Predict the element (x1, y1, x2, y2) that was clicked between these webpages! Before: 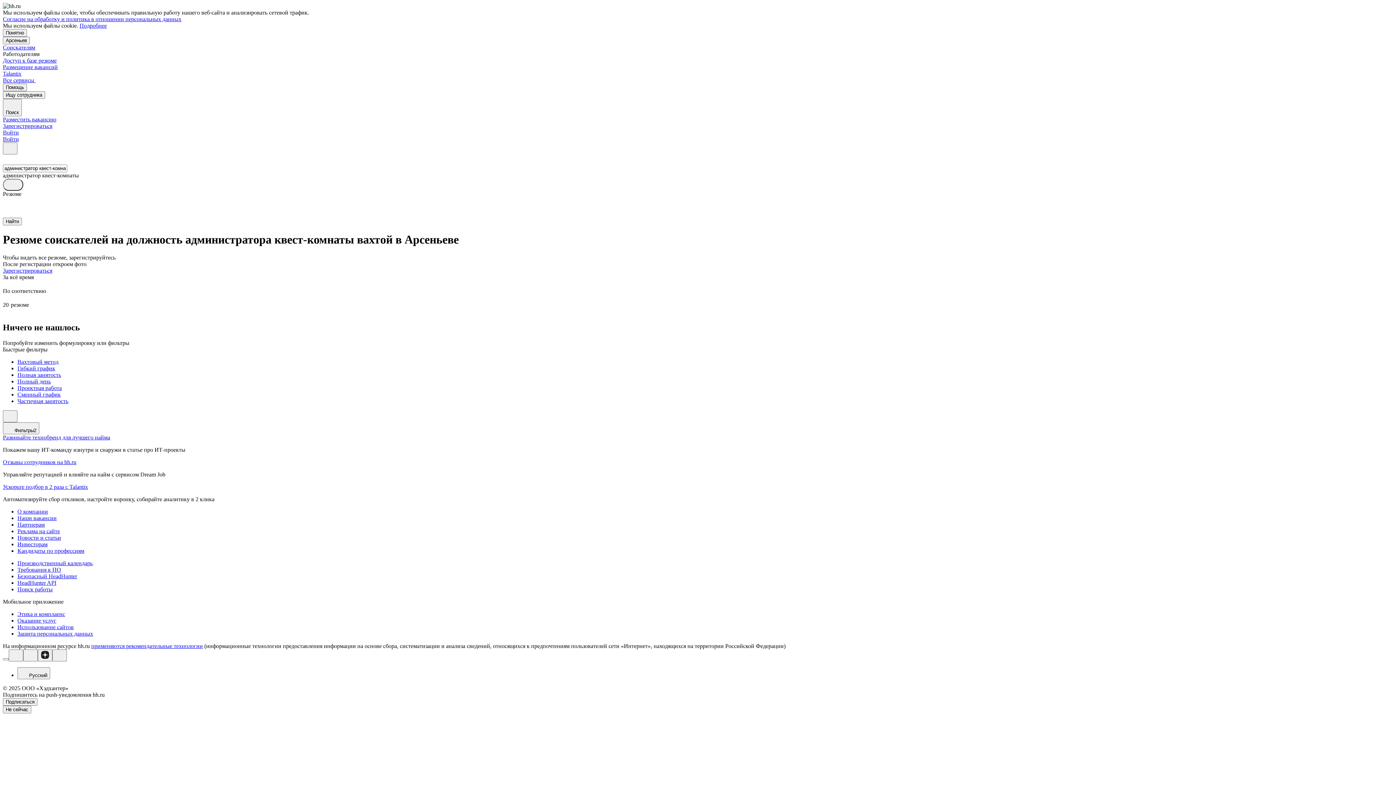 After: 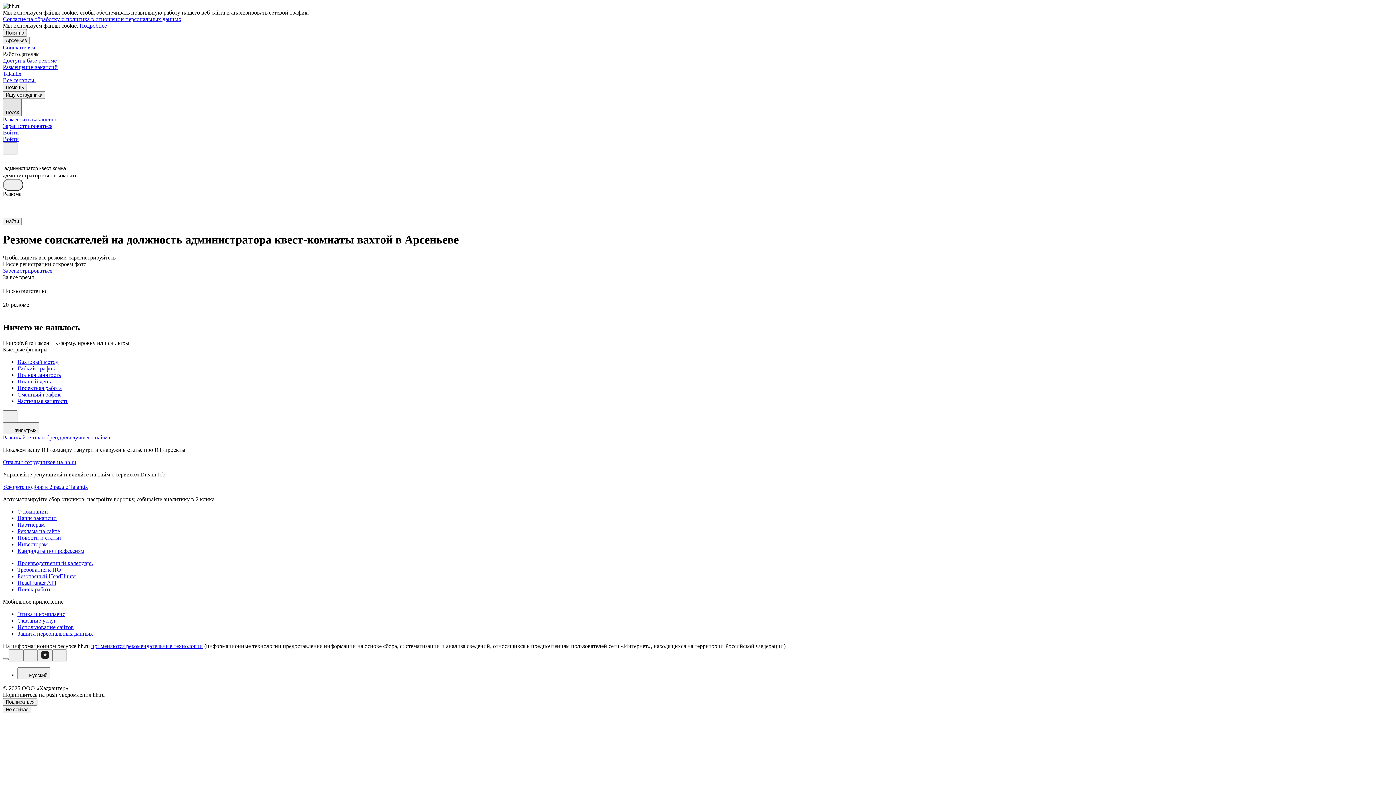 Action: label: Поиск bbox: (2, 98, 21, 116)